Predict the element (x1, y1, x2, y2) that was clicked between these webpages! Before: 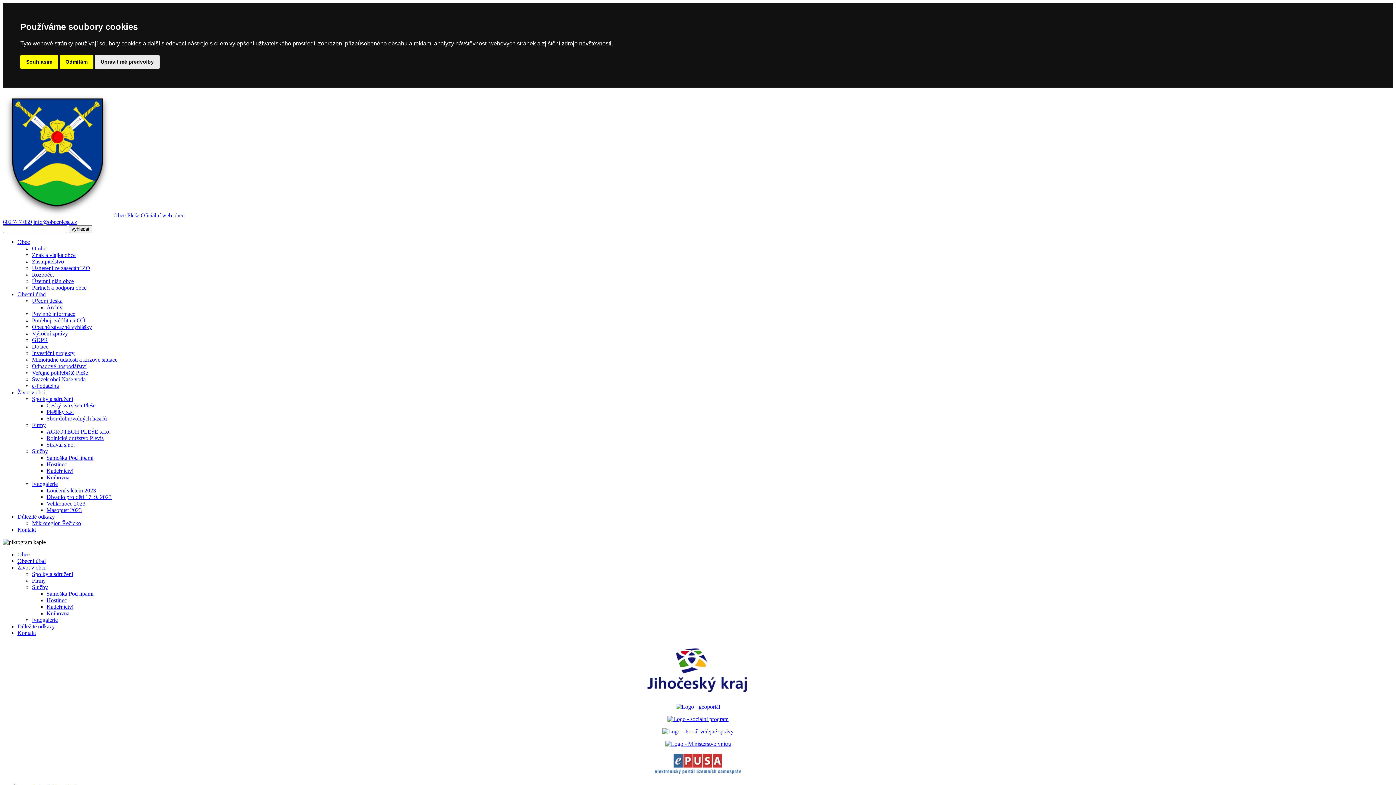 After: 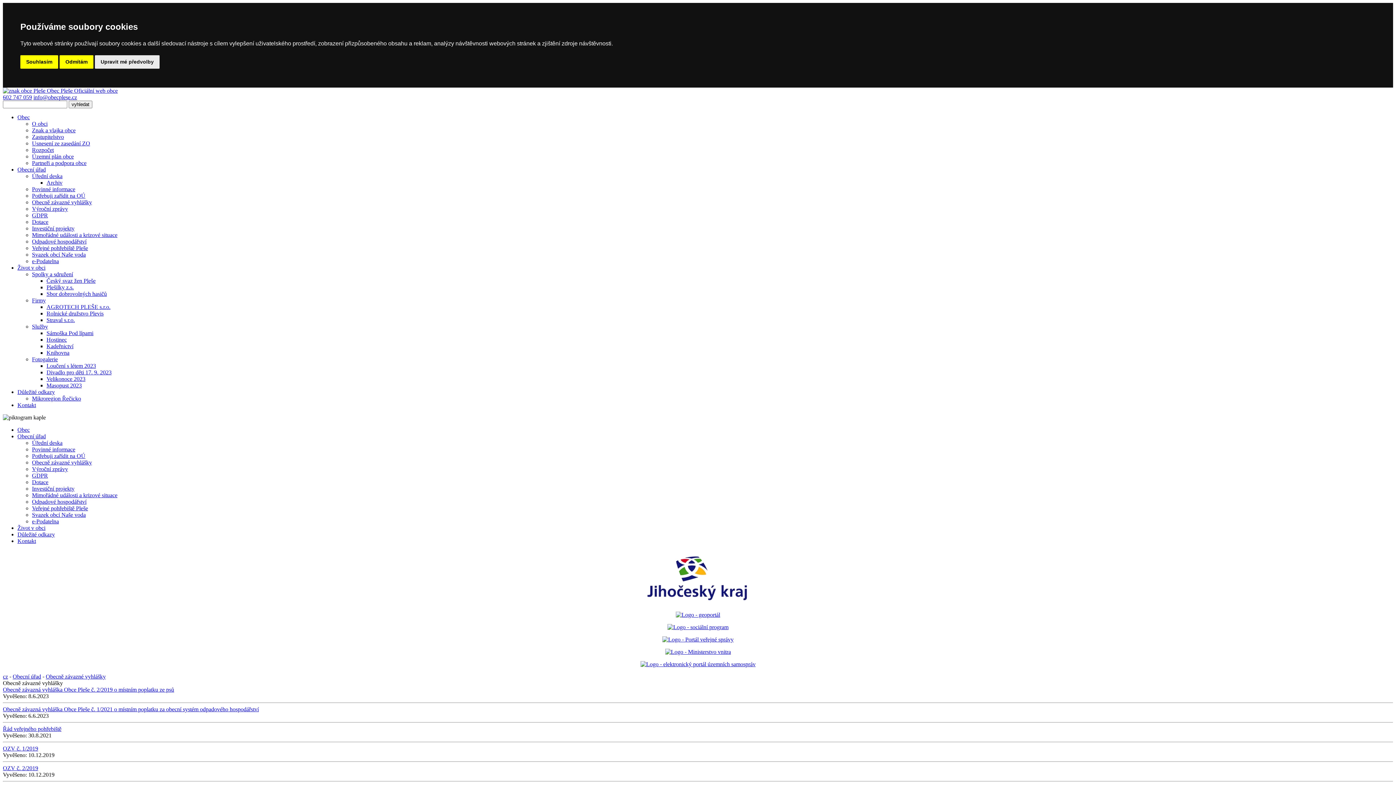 Action: bbox: (32, 324, 92, 330) label: Obecně závazné vyhlášky